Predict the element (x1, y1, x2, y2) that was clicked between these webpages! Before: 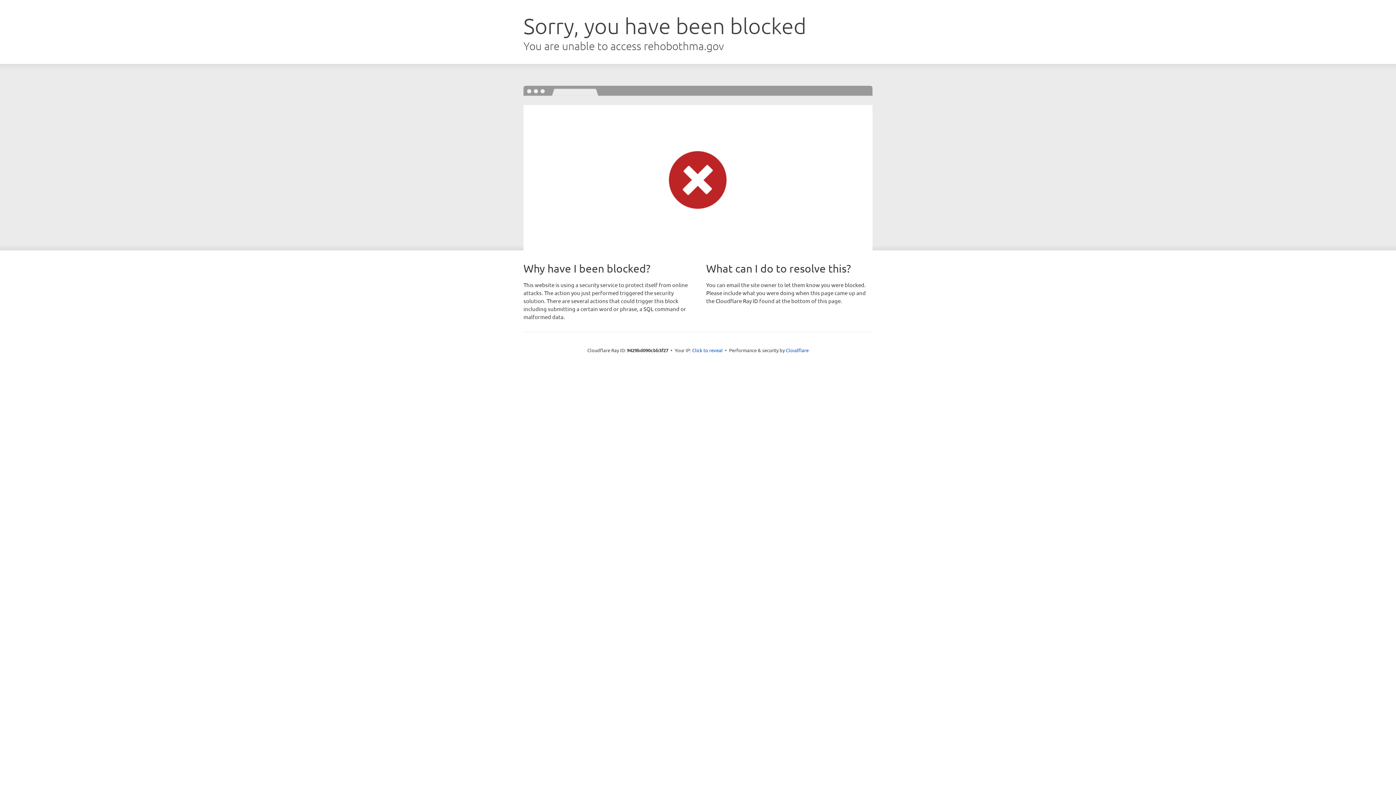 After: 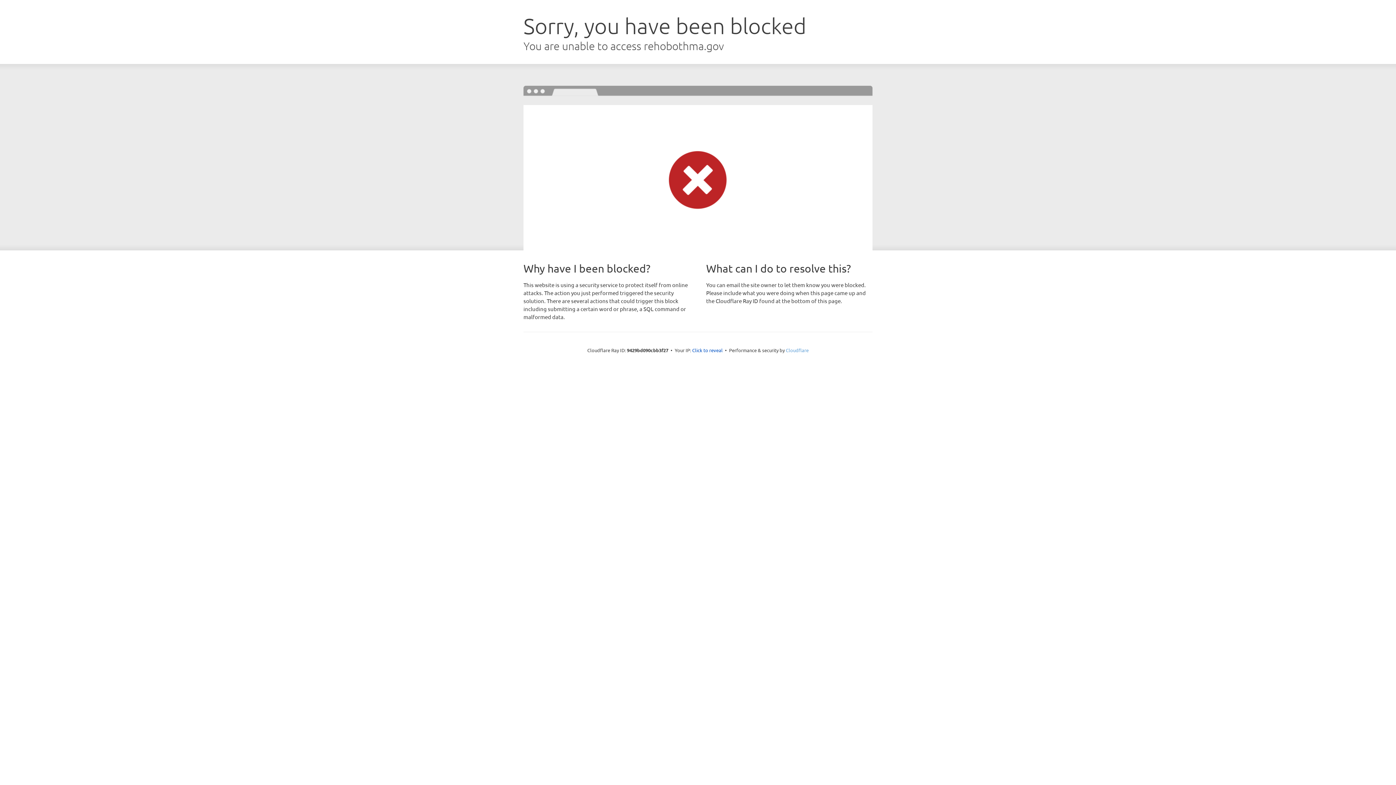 Action: bbox: (786, 347, 808, 353) label: Cloudflare